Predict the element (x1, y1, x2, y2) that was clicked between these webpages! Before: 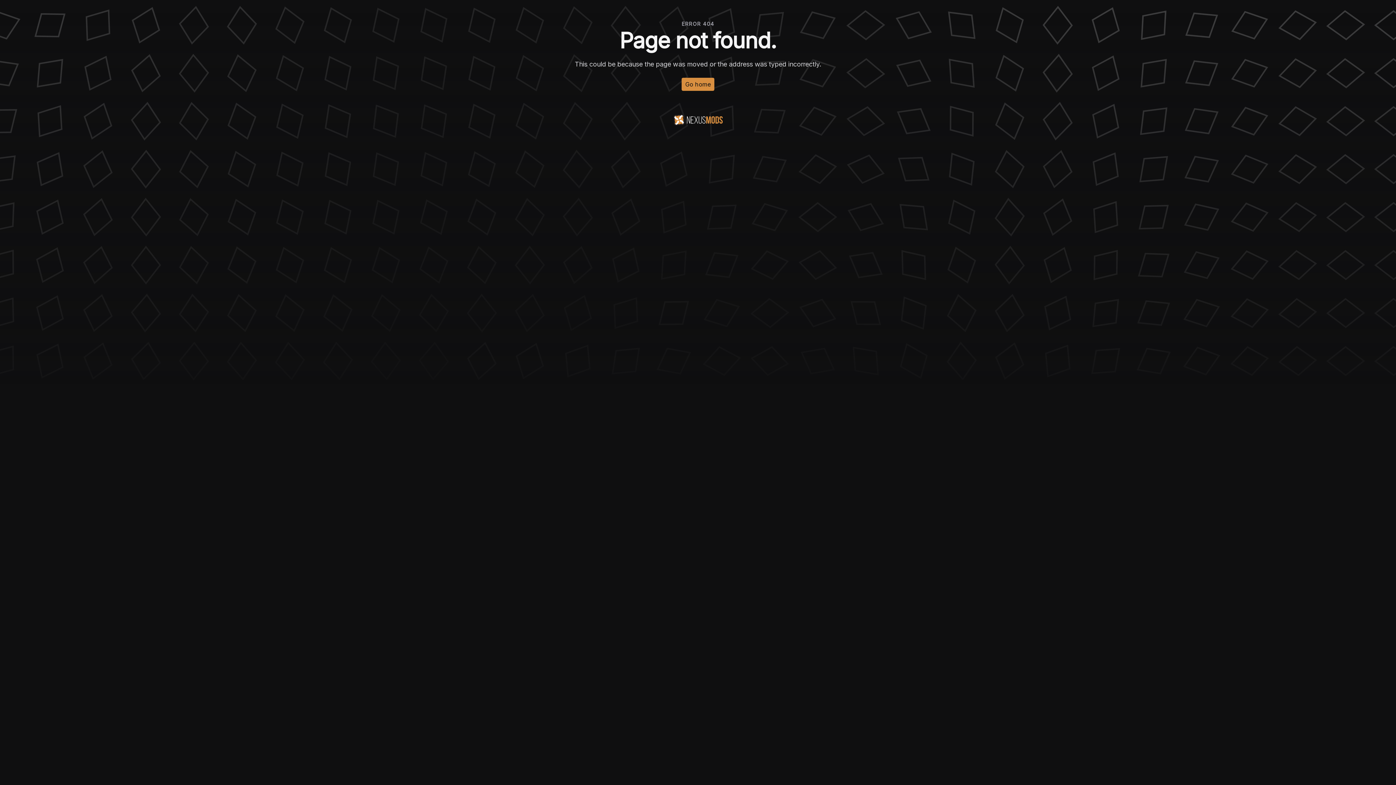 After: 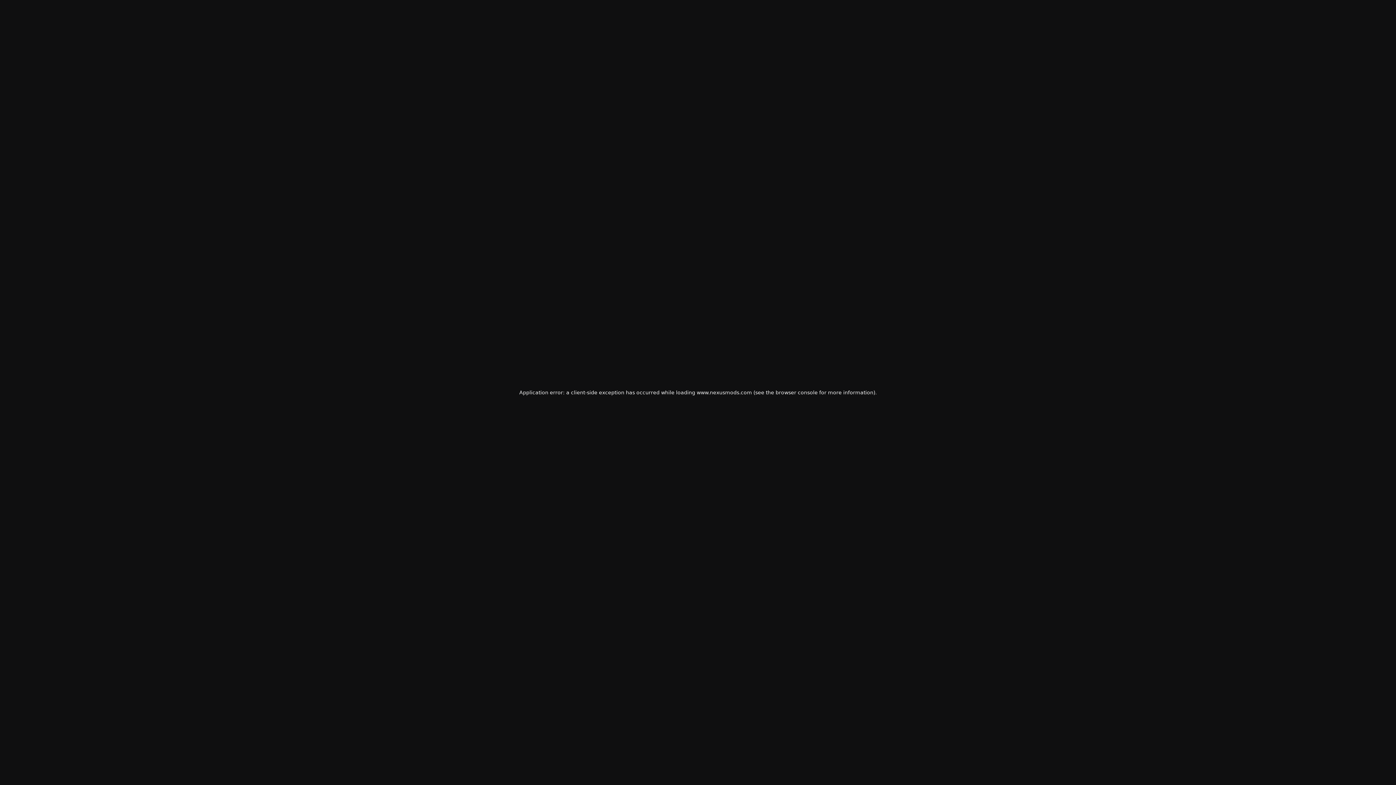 Action: label: Go home bbox: (681, 77, 714, 90)